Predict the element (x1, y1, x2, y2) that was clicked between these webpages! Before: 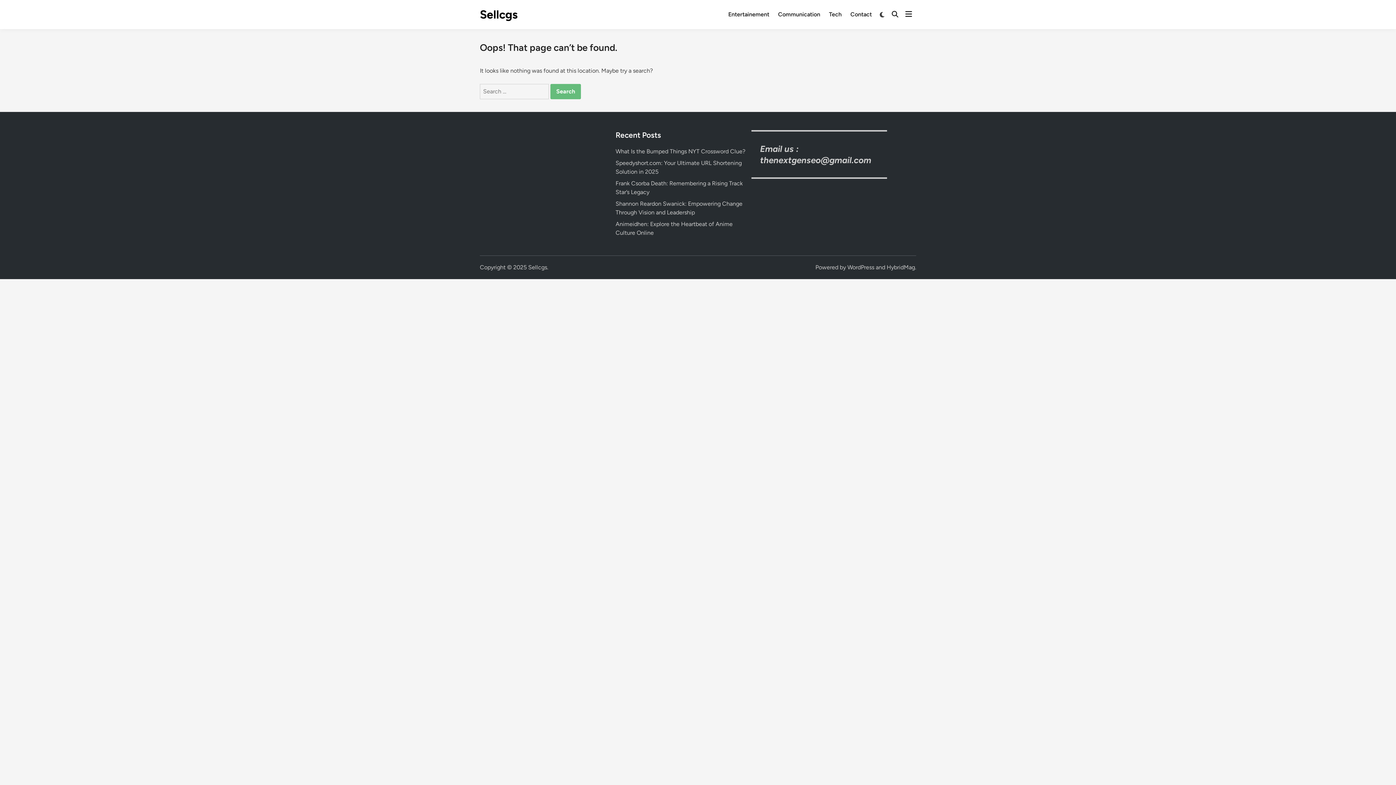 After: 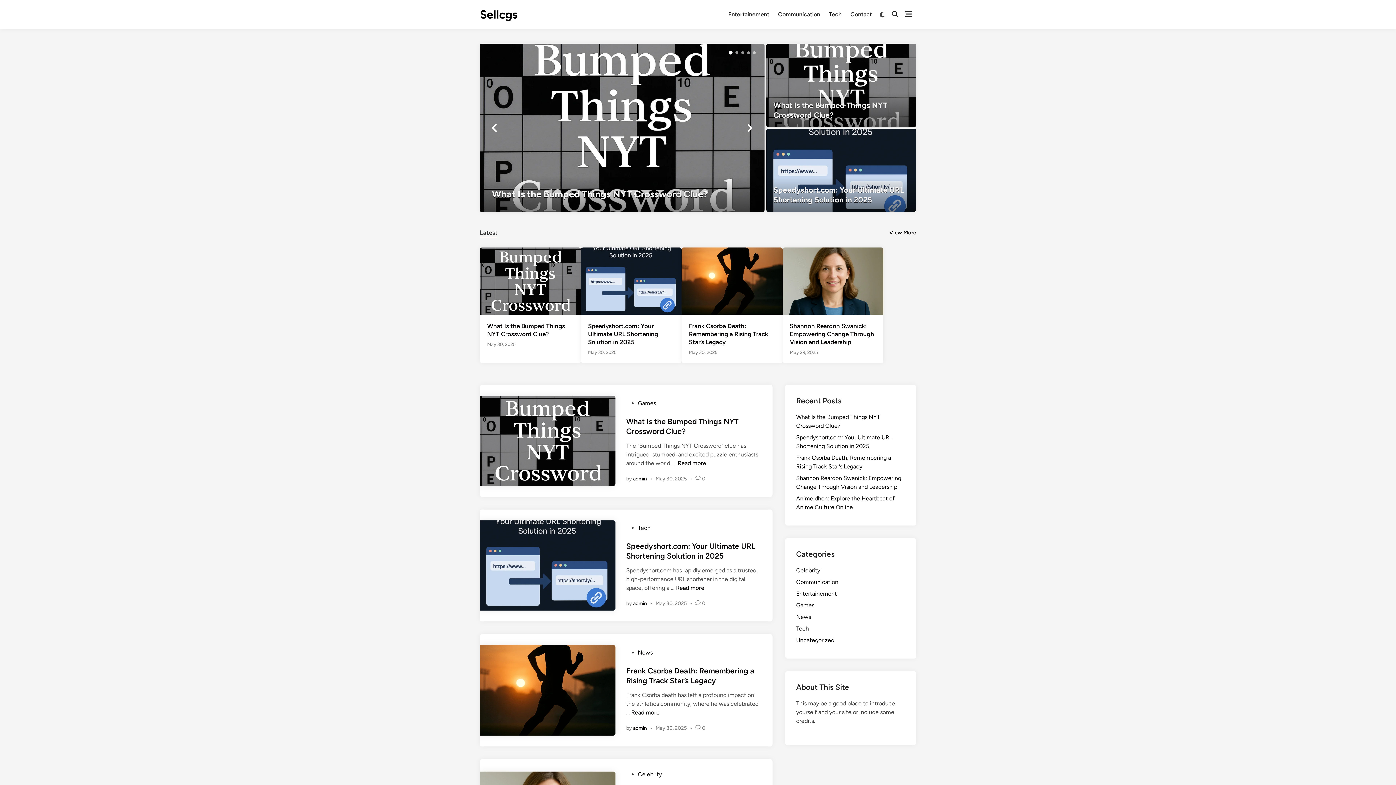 Action: label: Sellcgs bbox: (528, 264, 547, 270)